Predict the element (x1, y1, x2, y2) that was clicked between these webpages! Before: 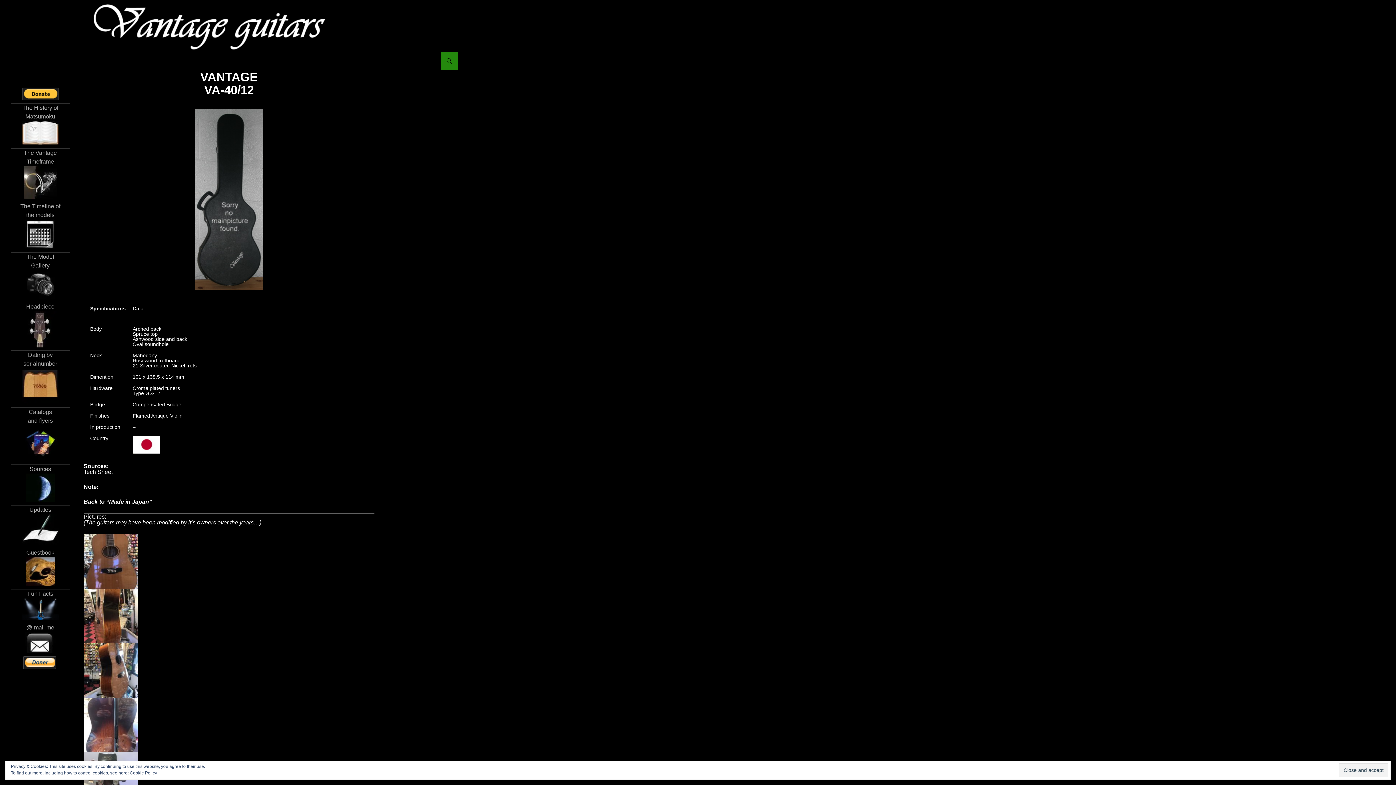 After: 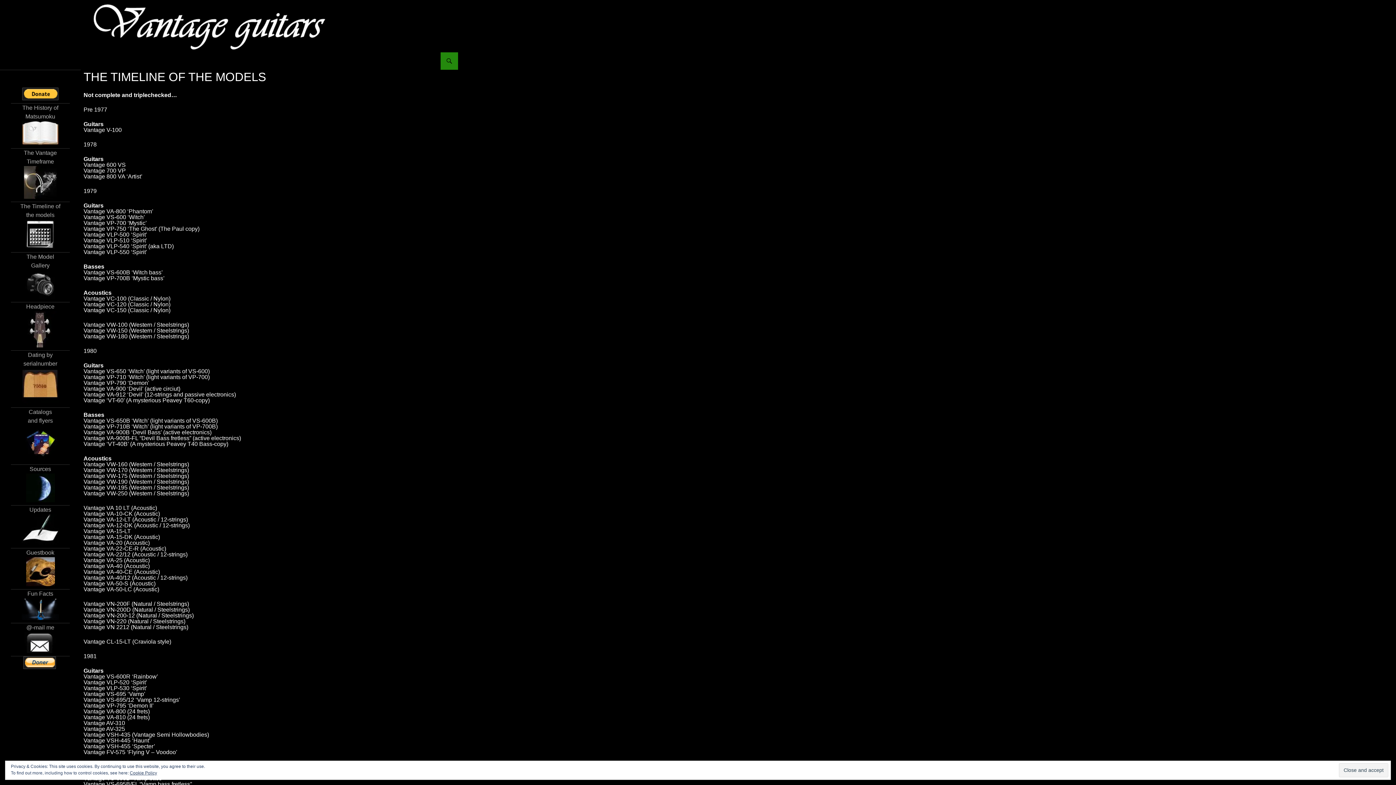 Action: bbox: (25, 220, 55, 226)